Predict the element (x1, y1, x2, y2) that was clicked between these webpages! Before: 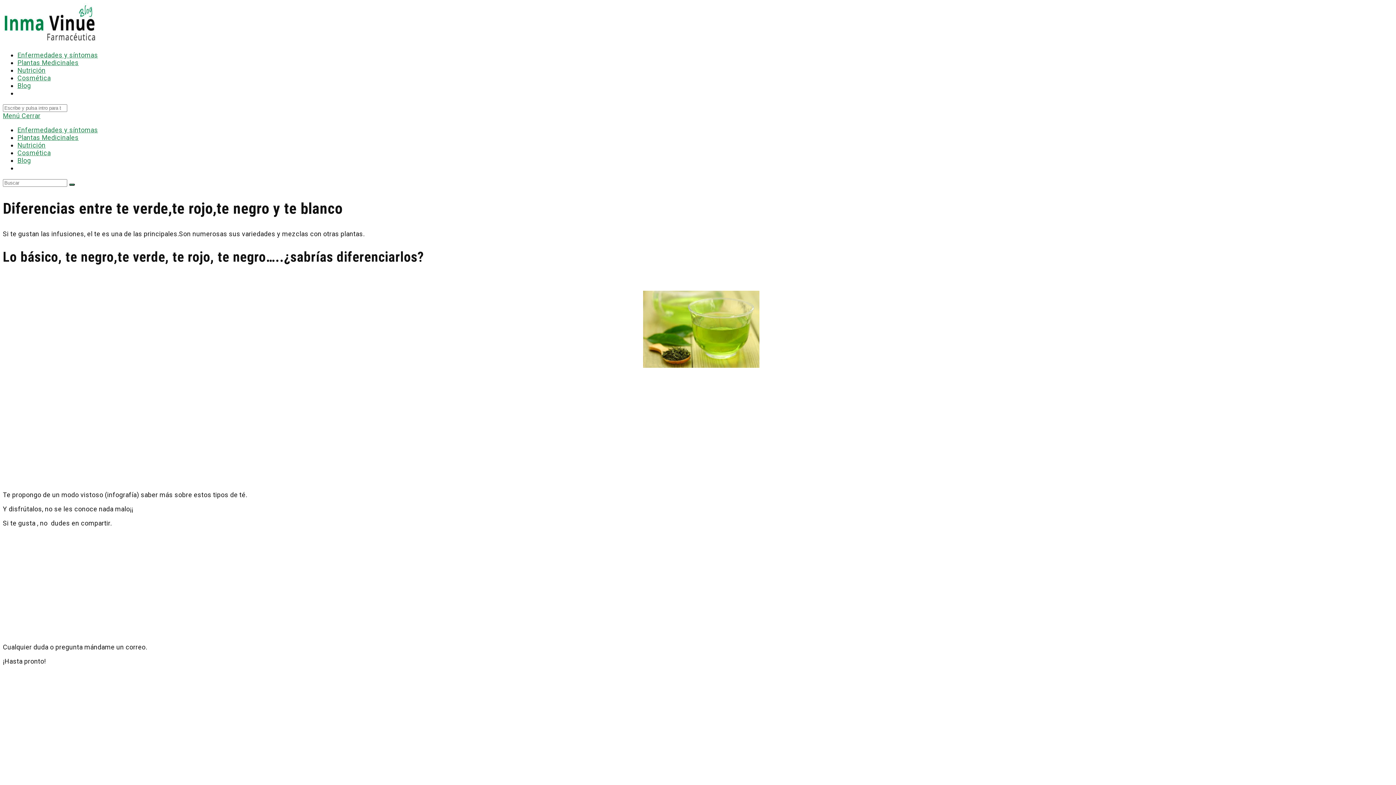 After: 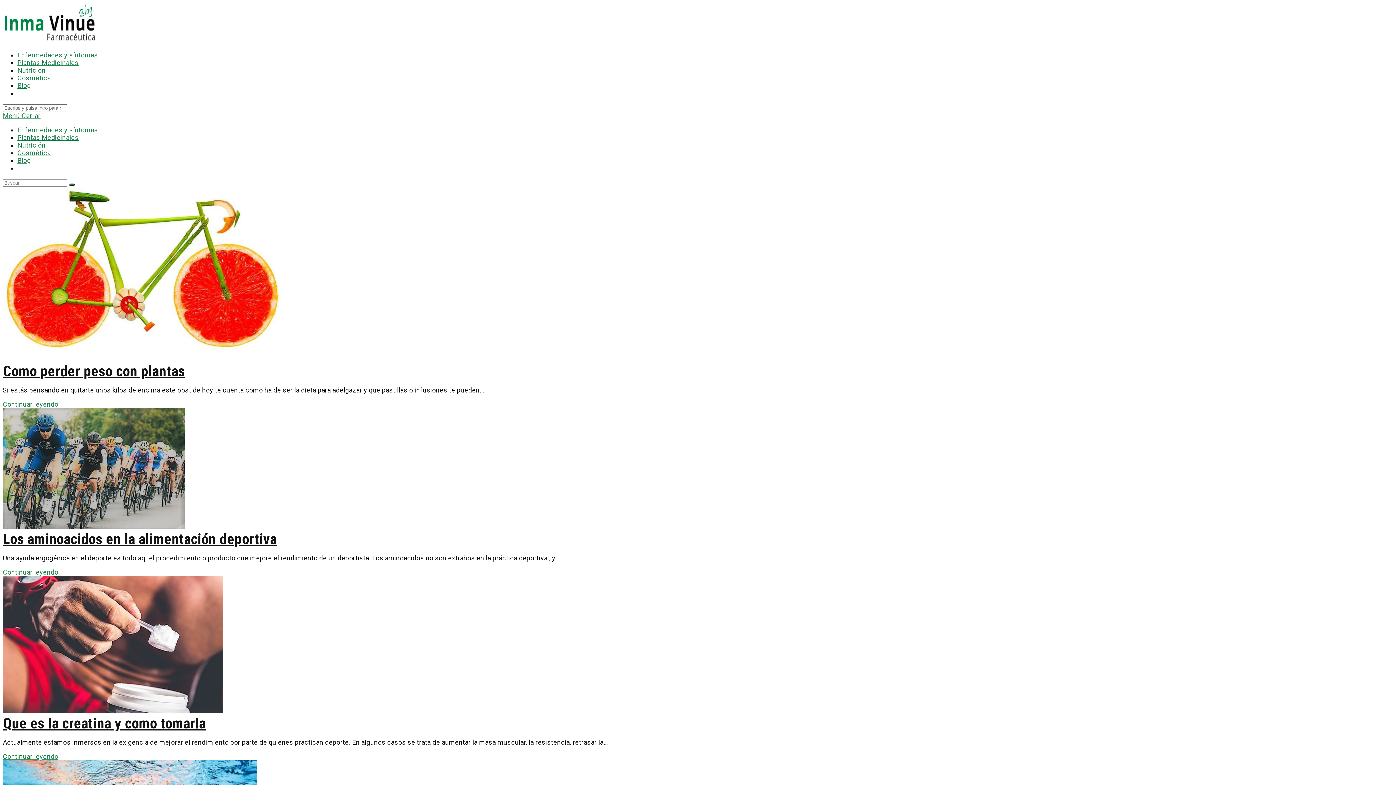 Action: label: Nutrición bbox: (17, 66, 45, 74)